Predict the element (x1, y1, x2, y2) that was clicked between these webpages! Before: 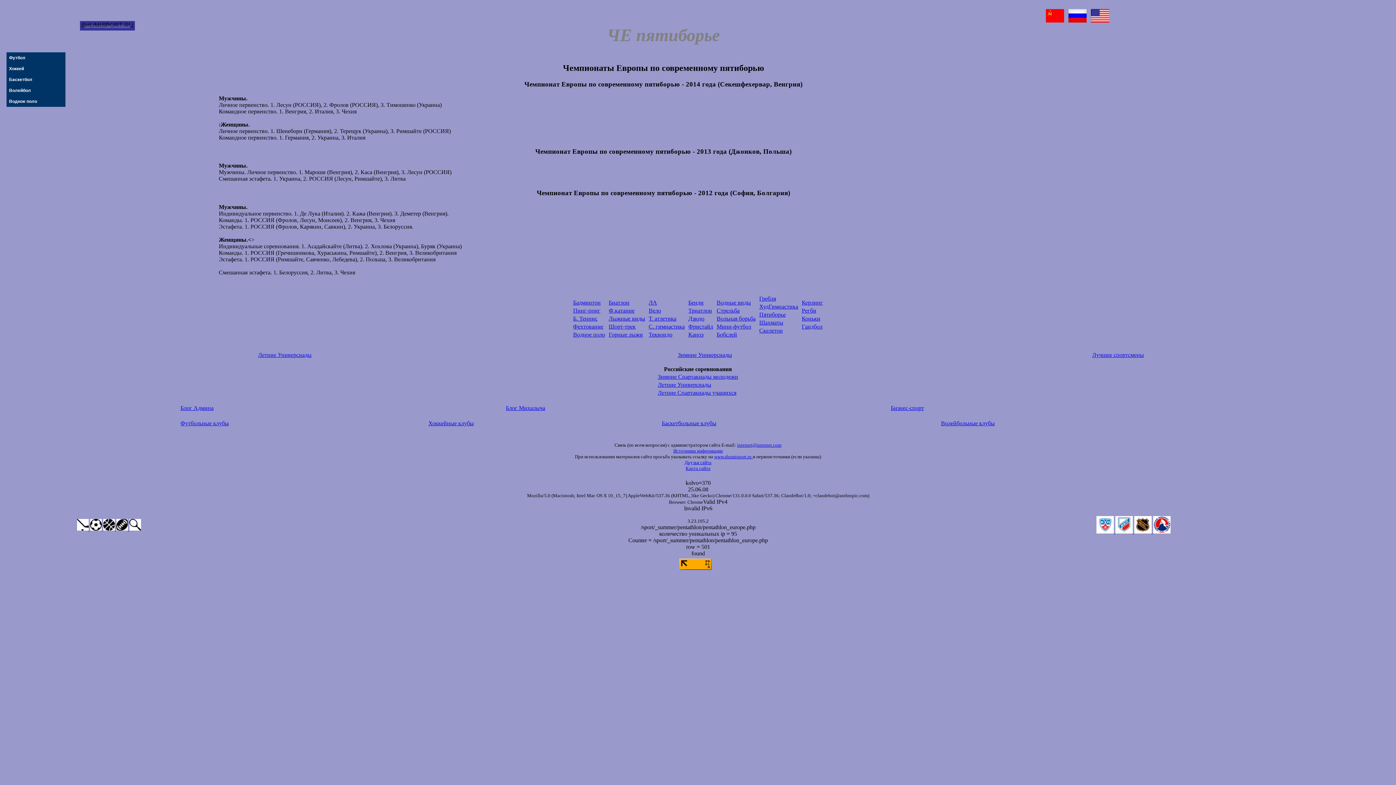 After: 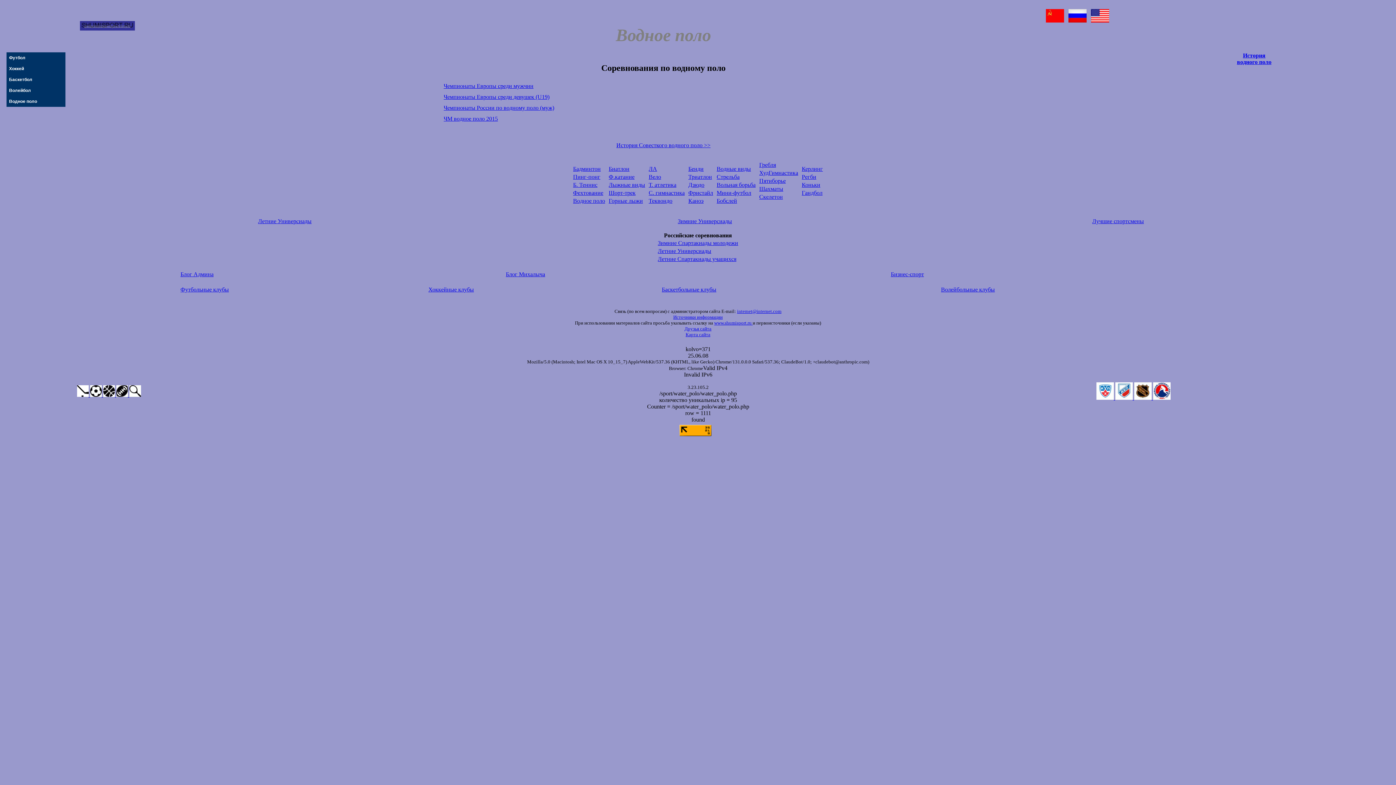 Action: label: Водное поло bbox: (573, 331, 605, 337)